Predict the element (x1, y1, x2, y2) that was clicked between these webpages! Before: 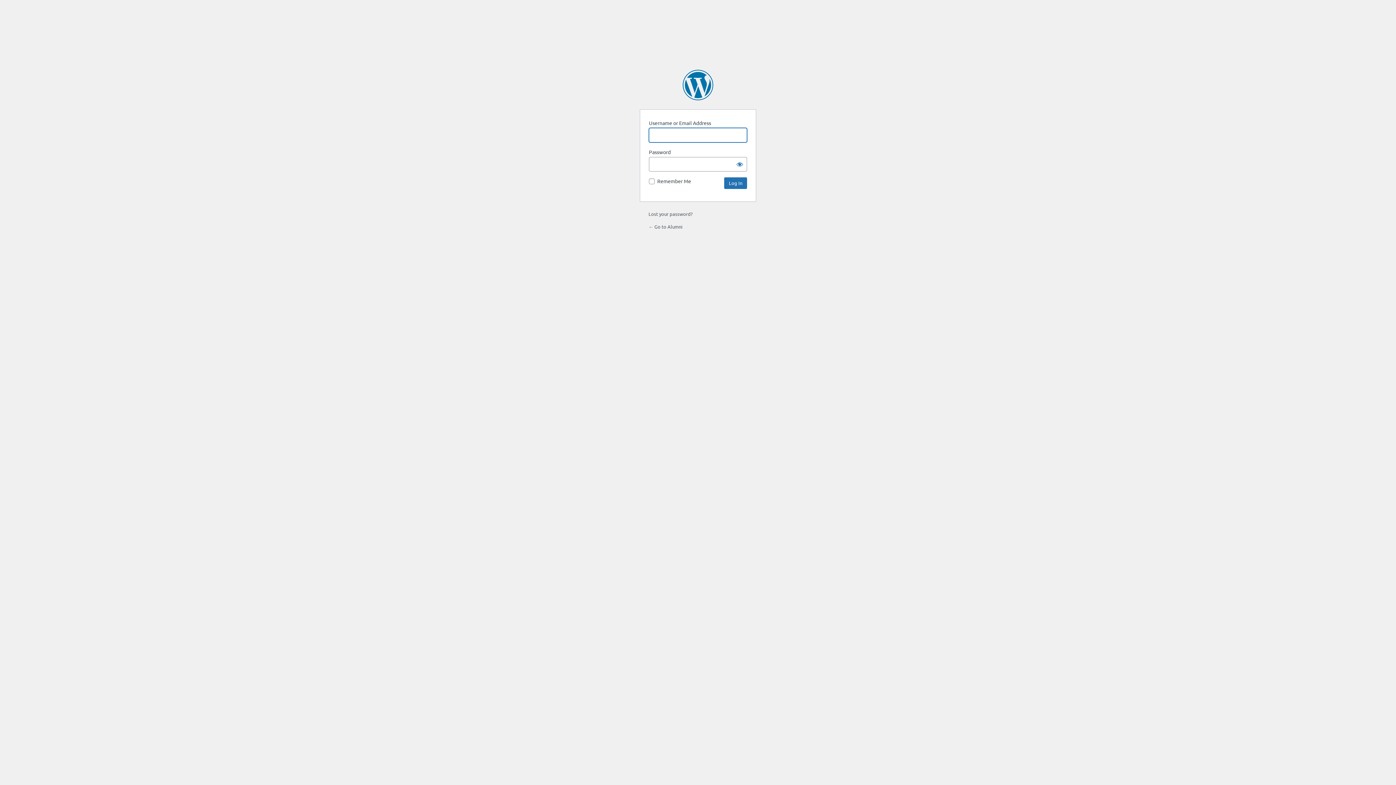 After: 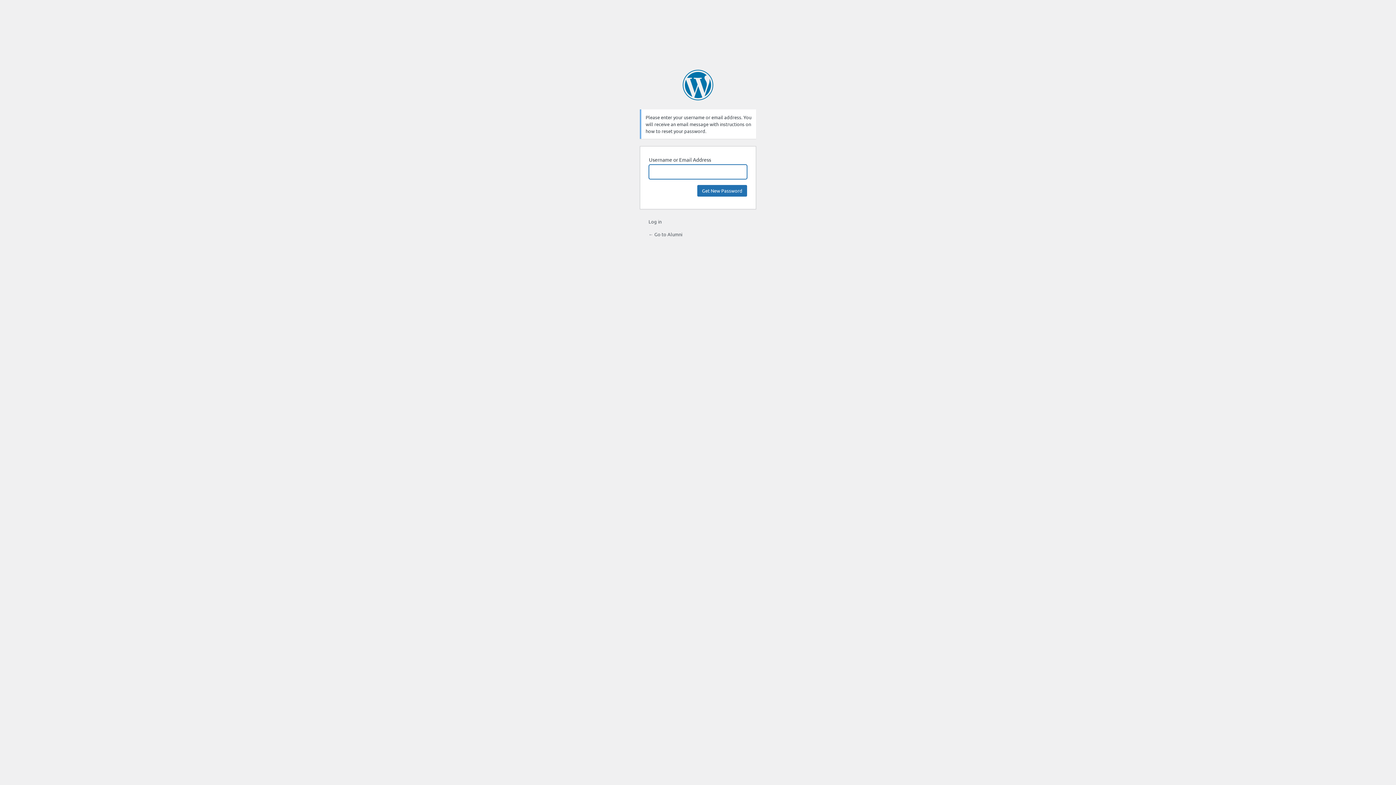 Action: bbox: (648, 210, 692, 217) label: Lost your password?